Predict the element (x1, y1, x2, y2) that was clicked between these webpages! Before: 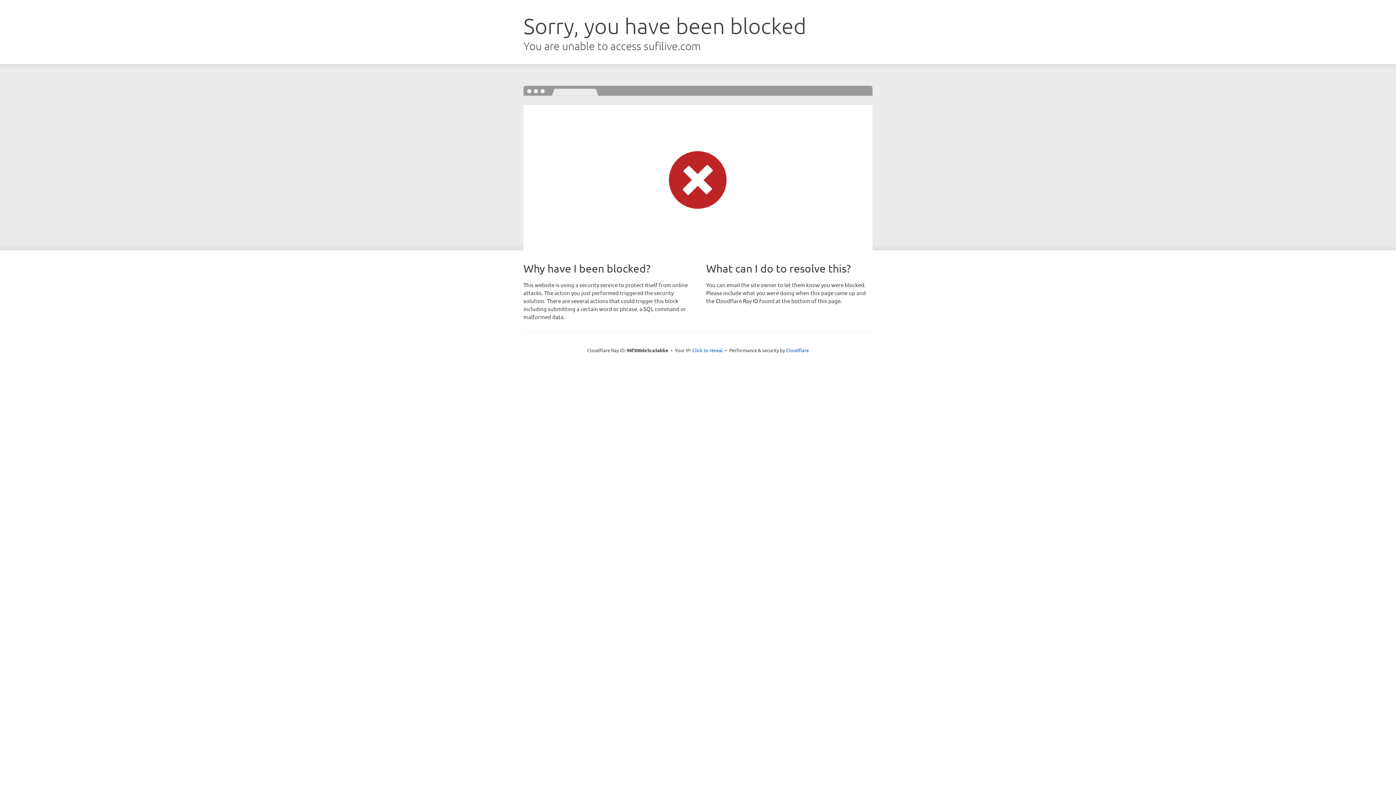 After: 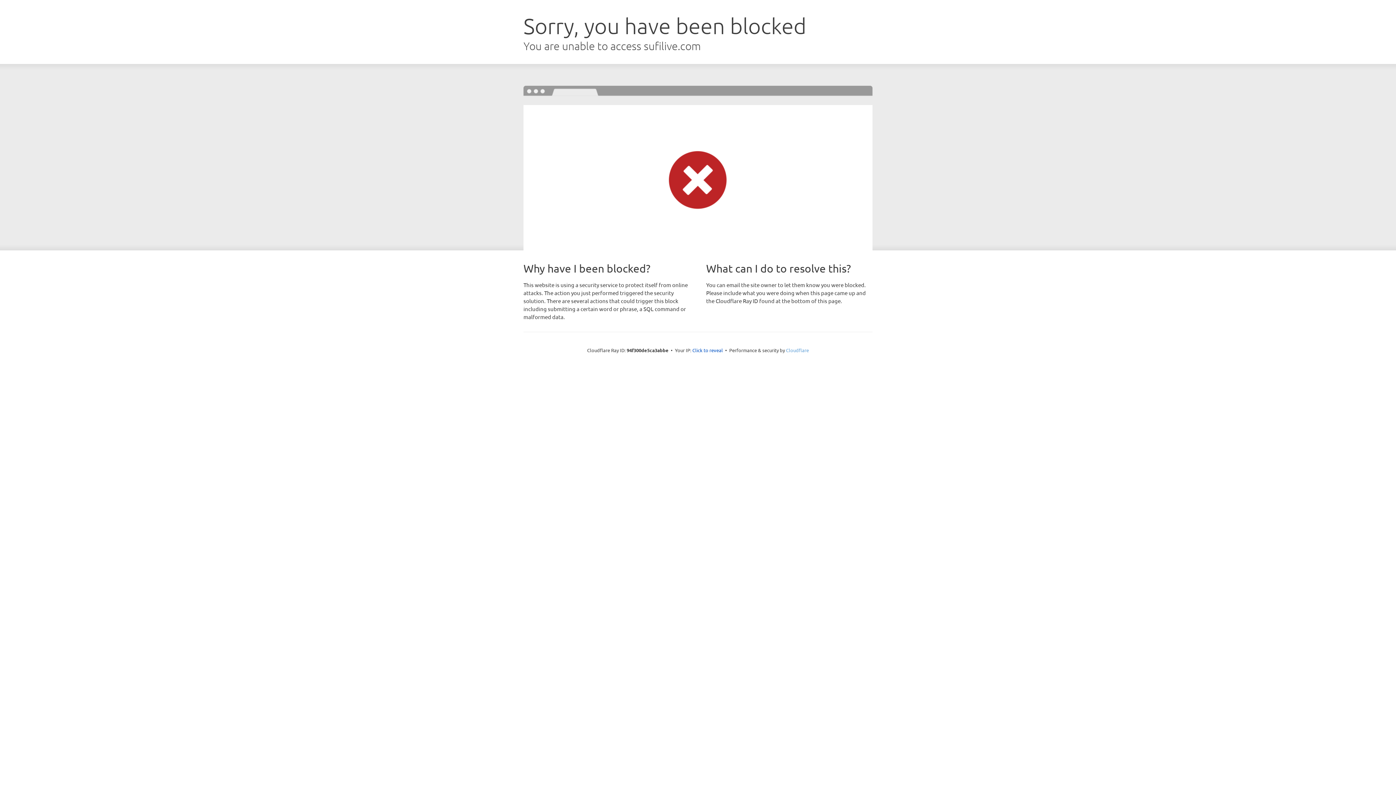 Action: bbox: (786, 347, 809, 353) label: Cloudflare